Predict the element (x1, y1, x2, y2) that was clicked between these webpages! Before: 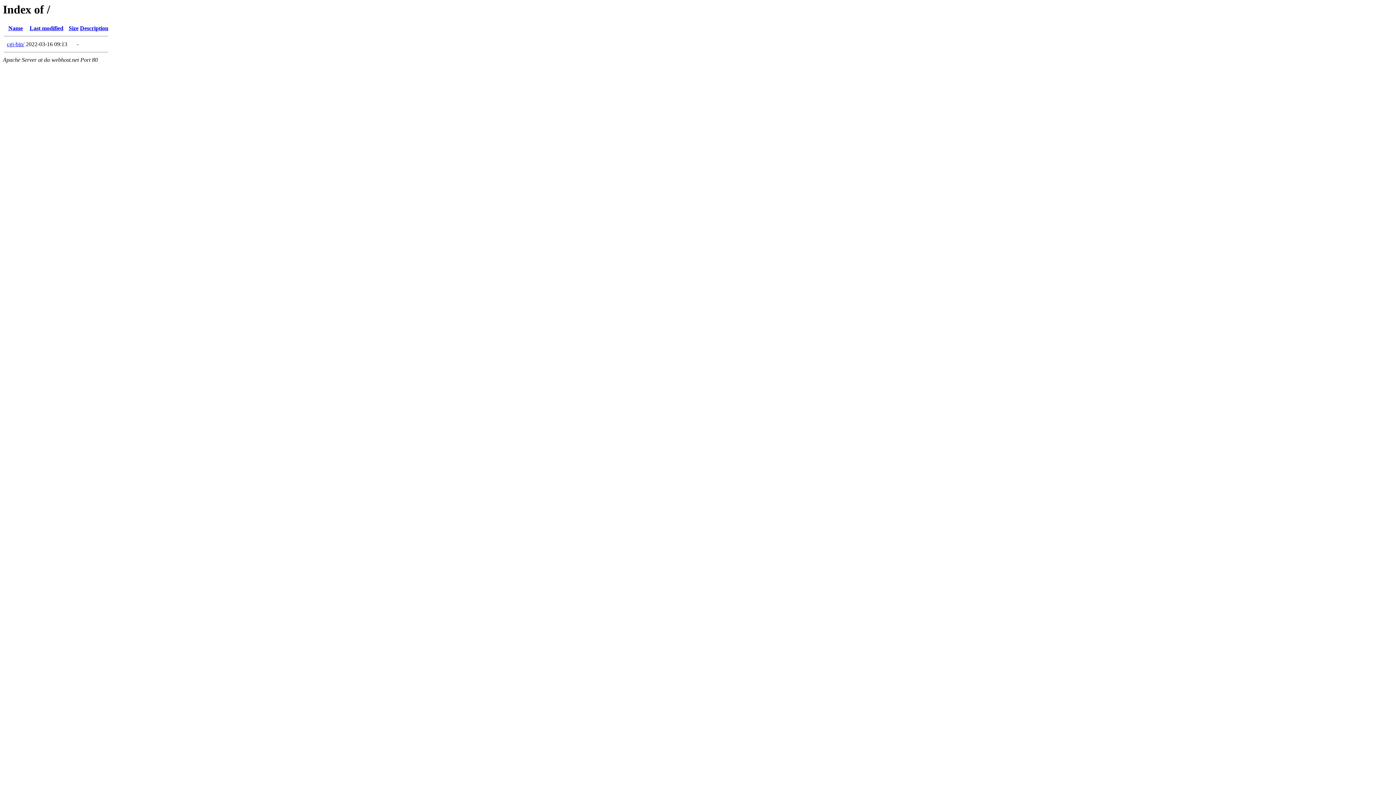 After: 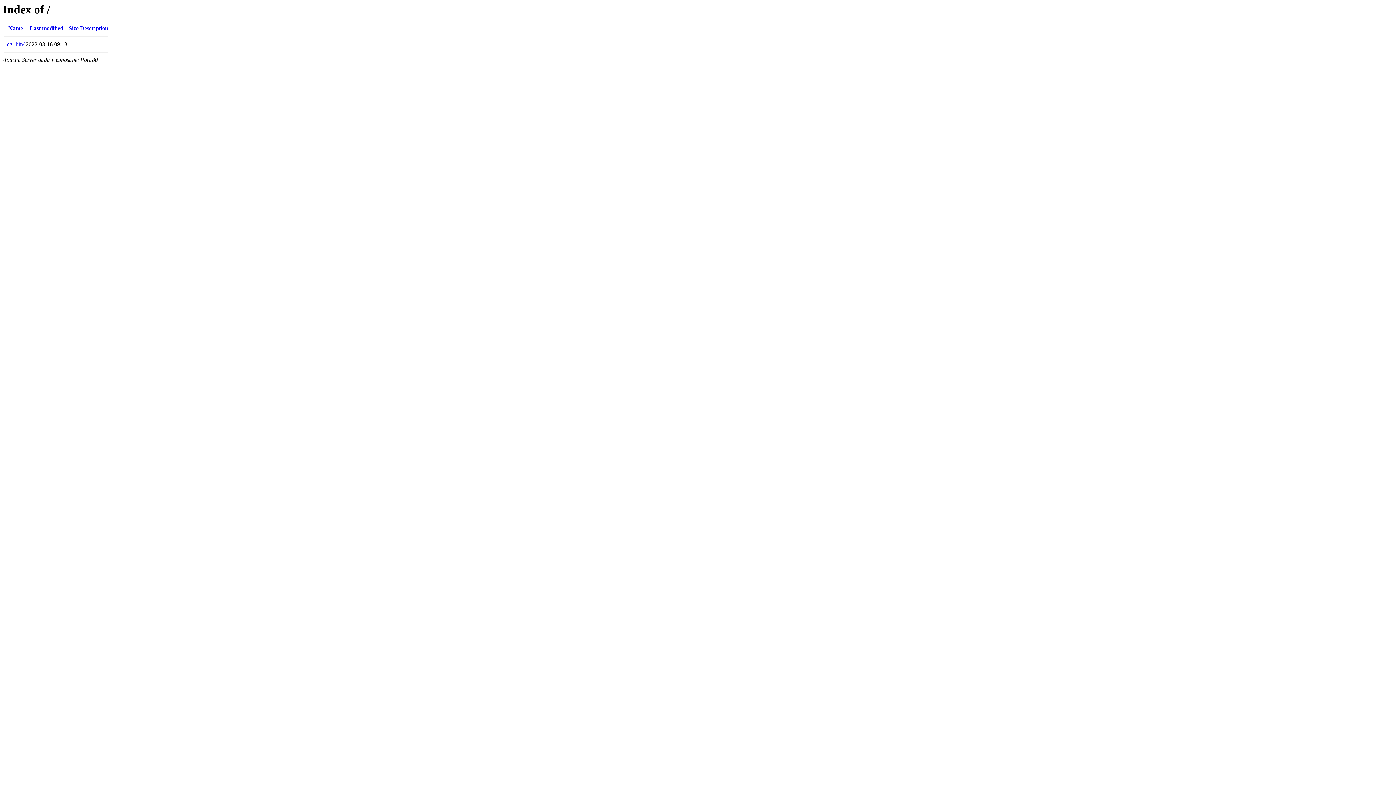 Action: label: Description bbox: (80, 25, 108, 31)